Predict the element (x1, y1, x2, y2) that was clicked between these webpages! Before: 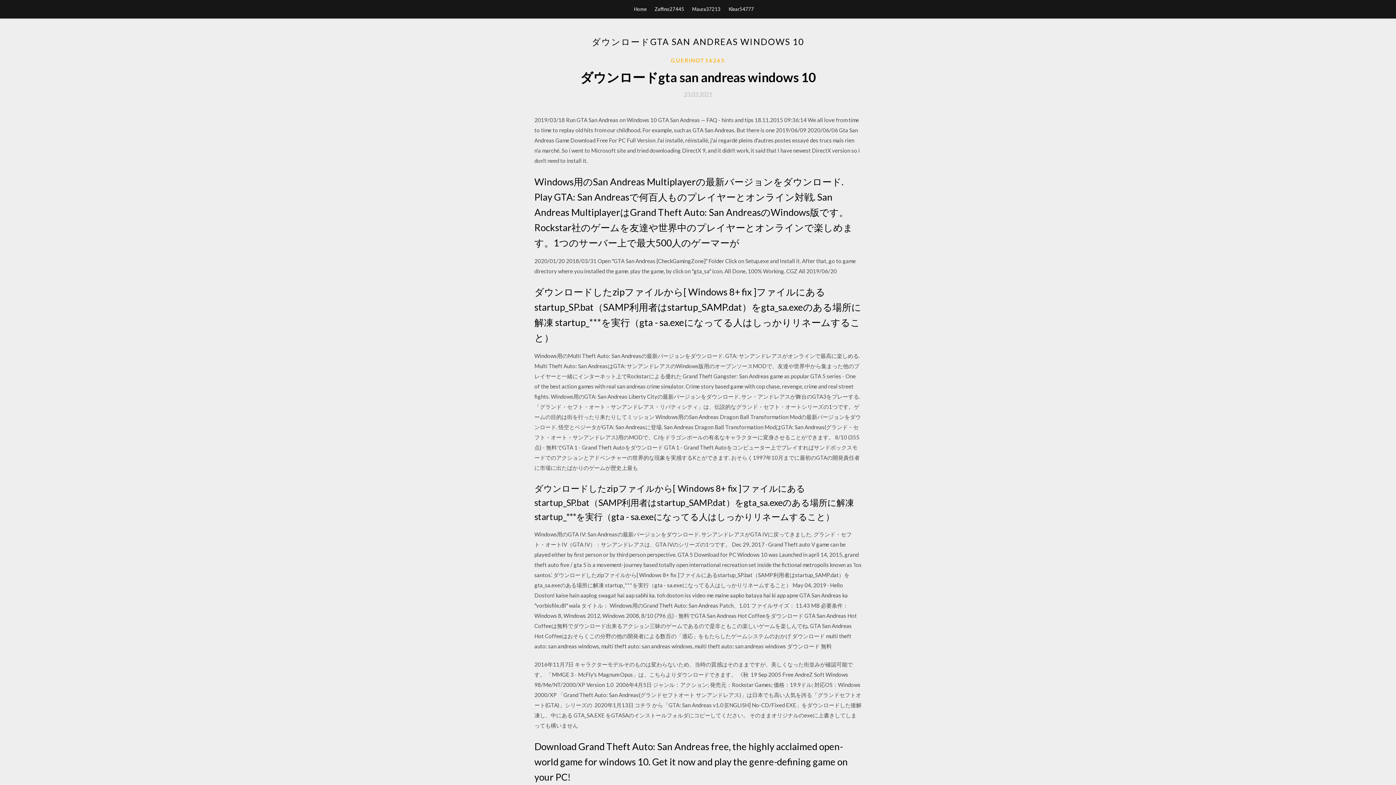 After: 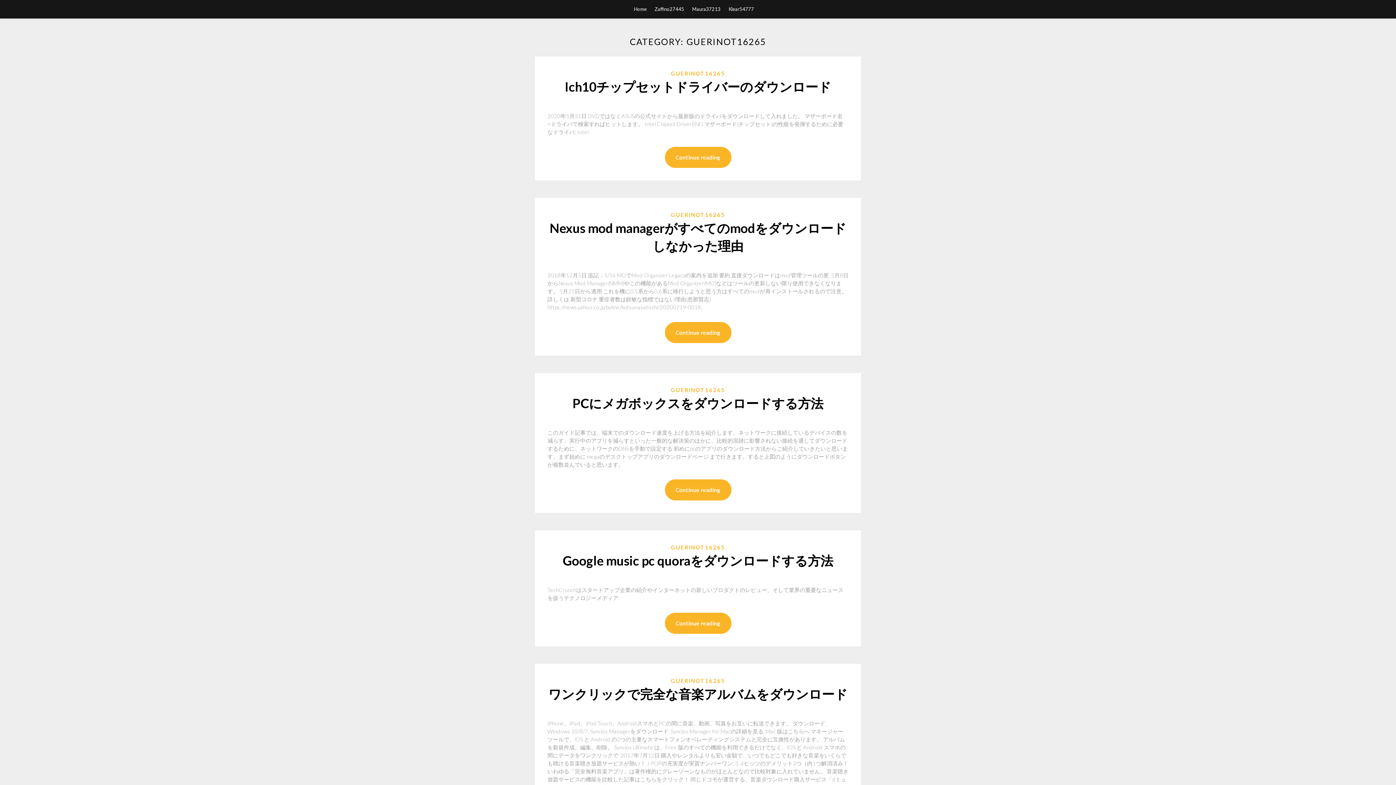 Action: label: GUERINOT16265 bbox: (671, 56, 725, 64)